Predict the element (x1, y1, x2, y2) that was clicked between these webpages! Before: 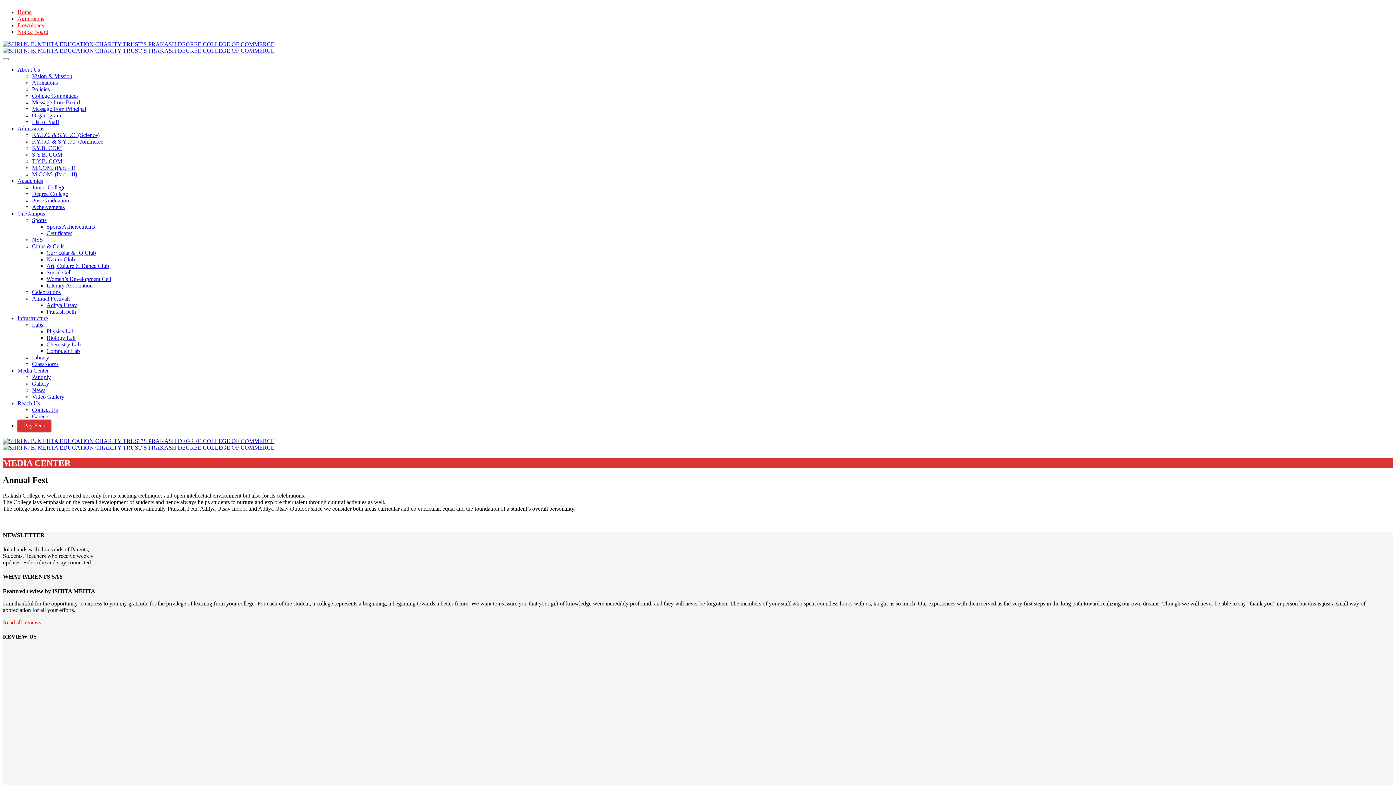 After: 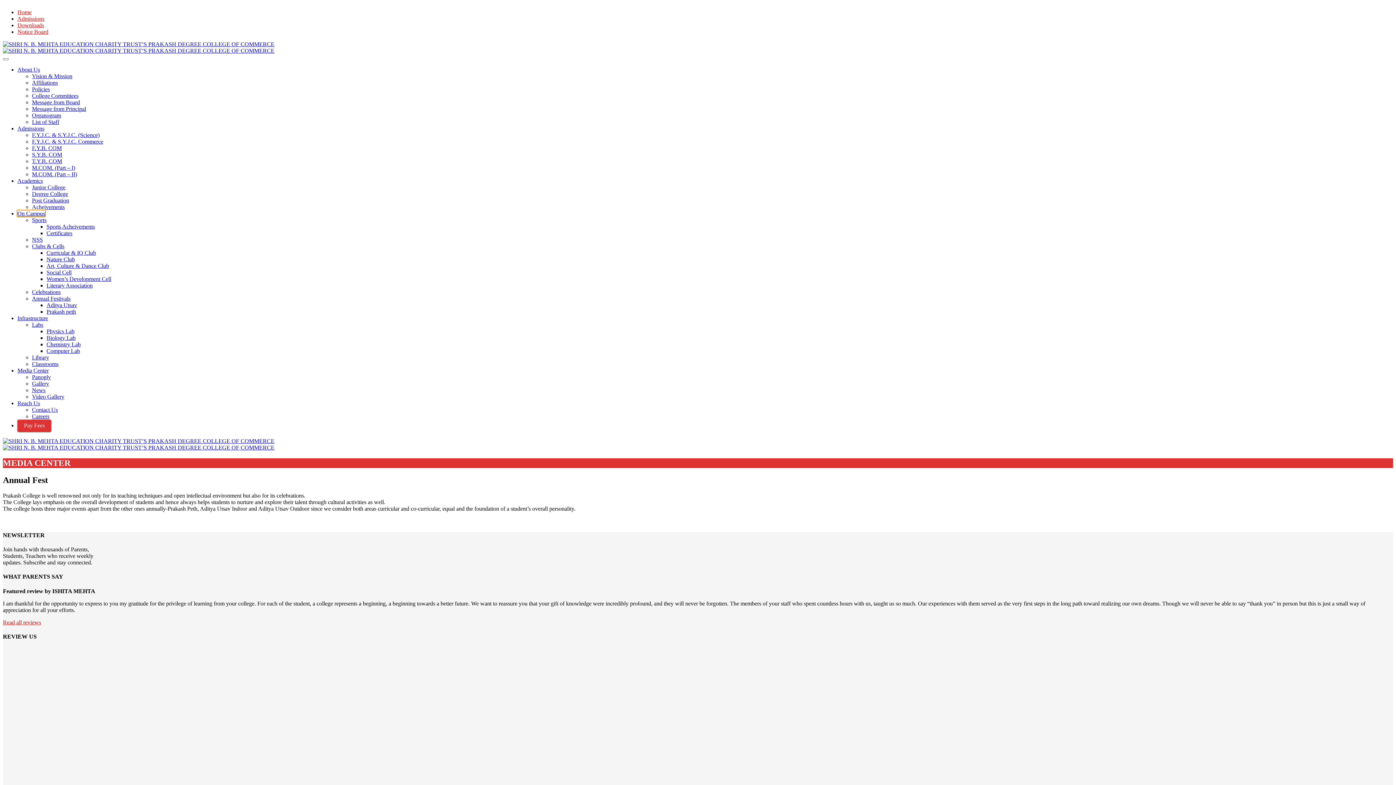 Action: label: On Campus bbox: (17, 210, 45, 216)